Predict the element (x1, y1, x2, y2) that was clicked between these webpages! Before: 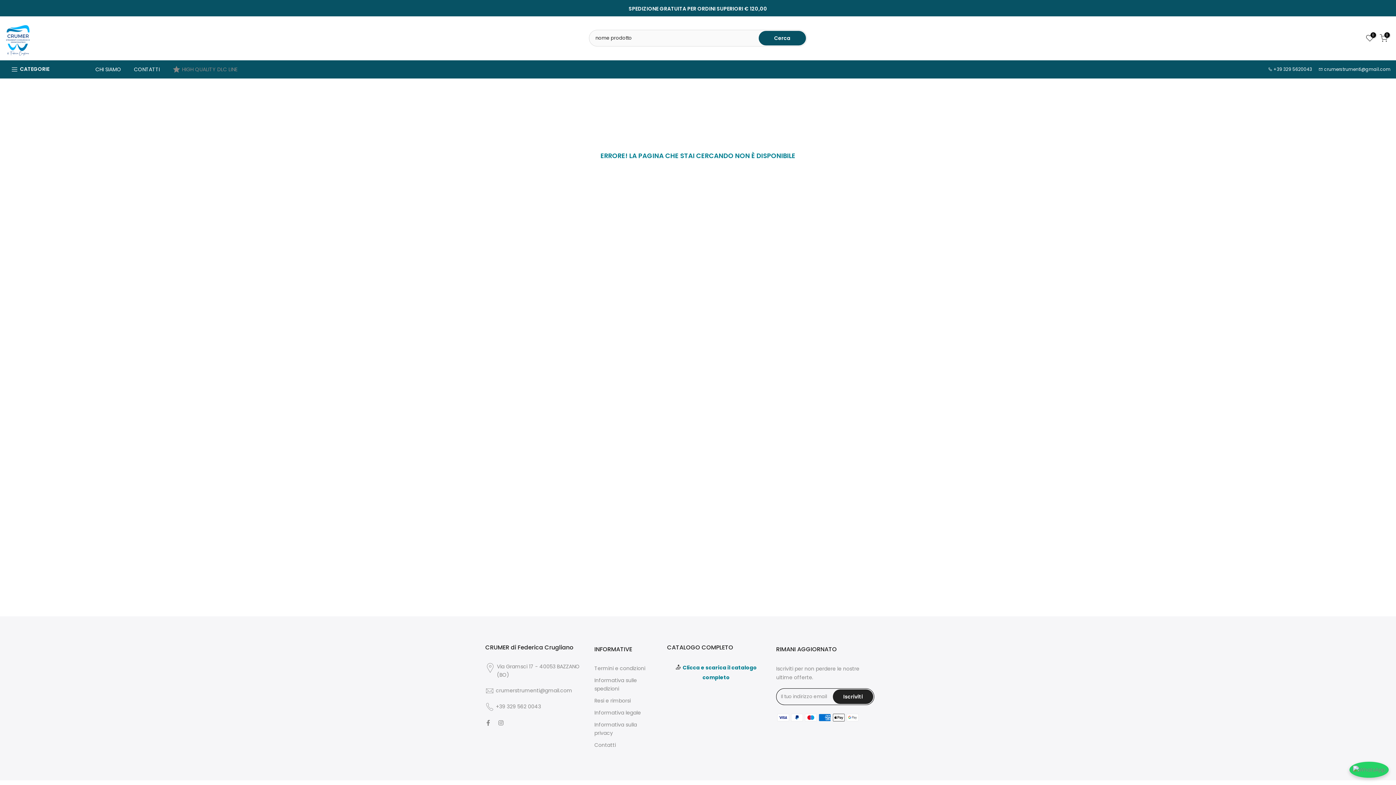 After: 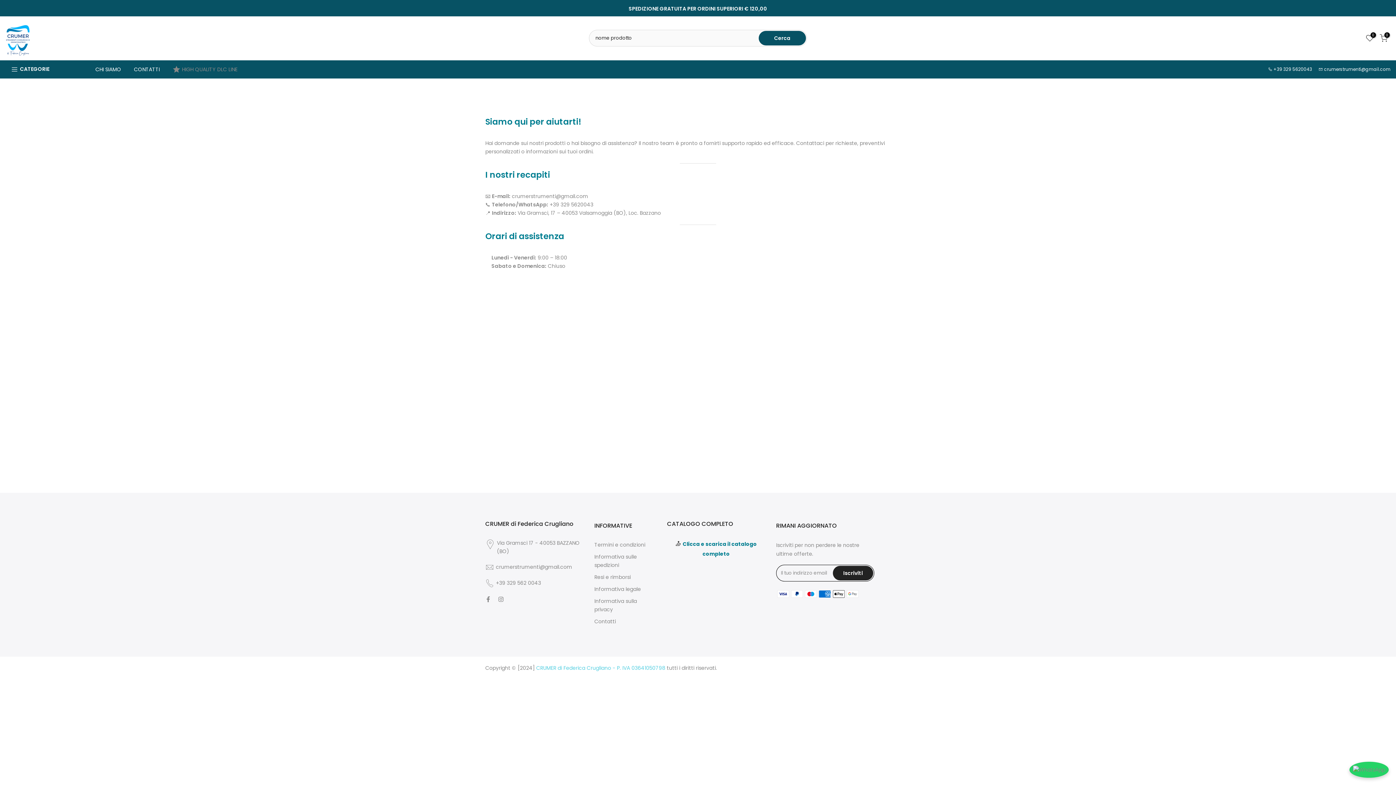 Action: bbox: (127, 65, 166, 73) label: CONTATTI